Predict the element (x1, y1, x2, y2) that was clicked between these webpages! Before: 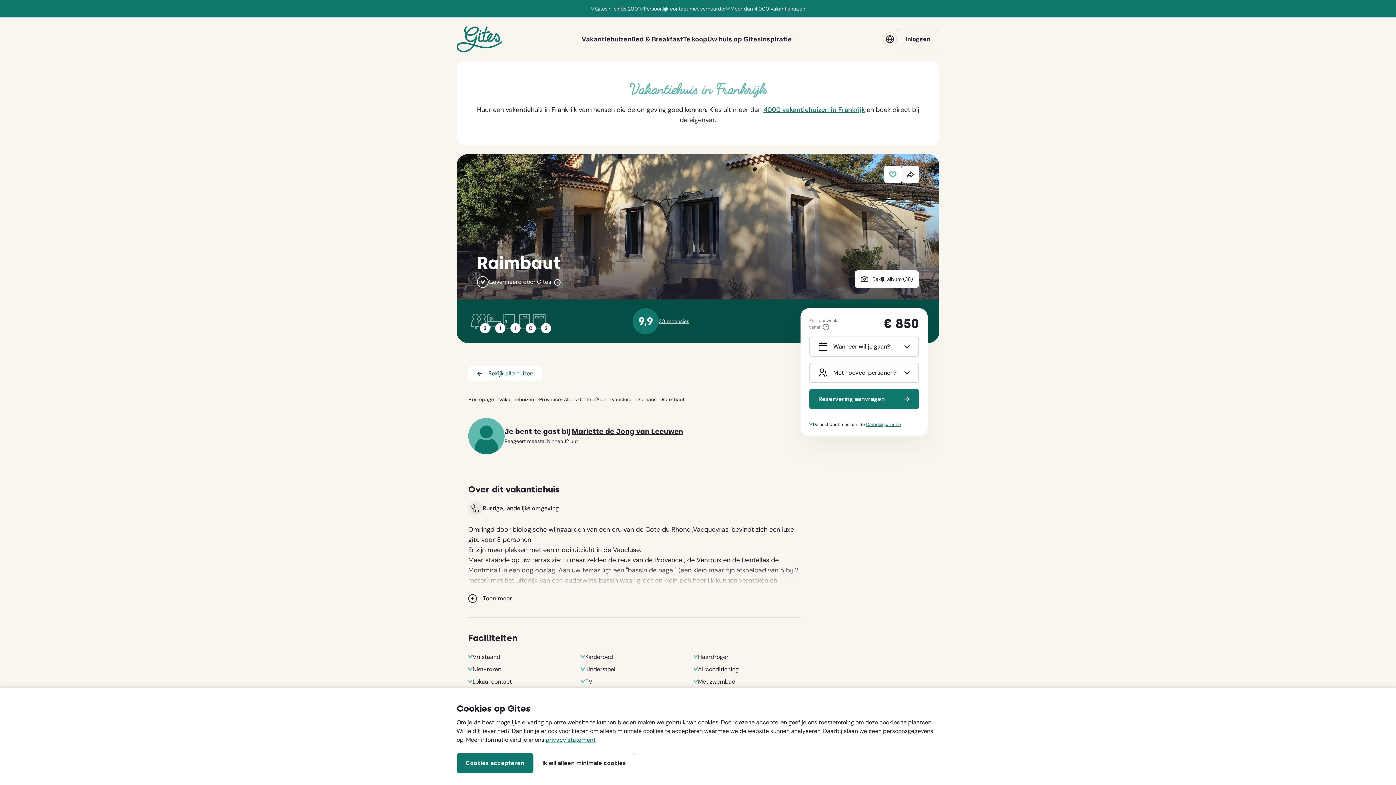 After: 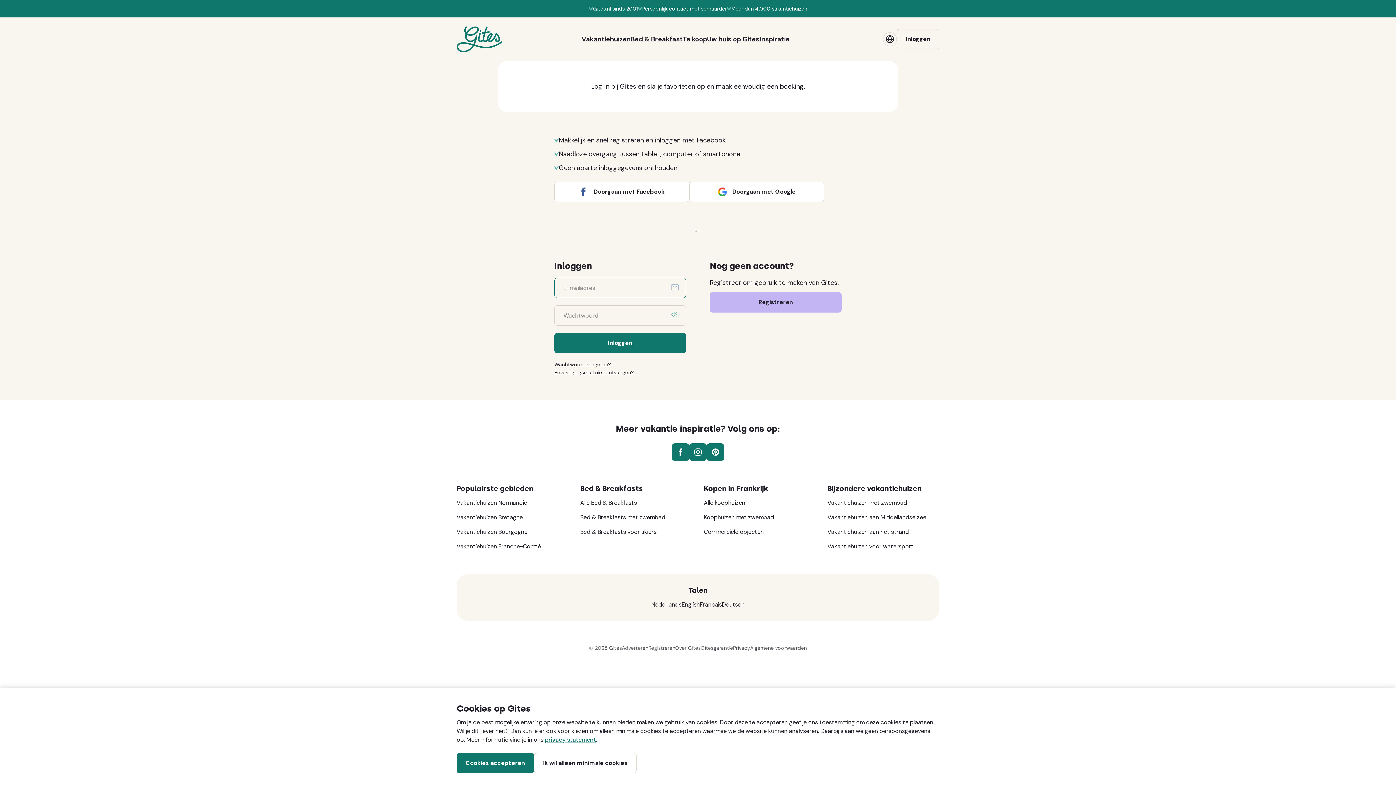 Action: bbox: (897, 29, 939, 49) label: Inloggen